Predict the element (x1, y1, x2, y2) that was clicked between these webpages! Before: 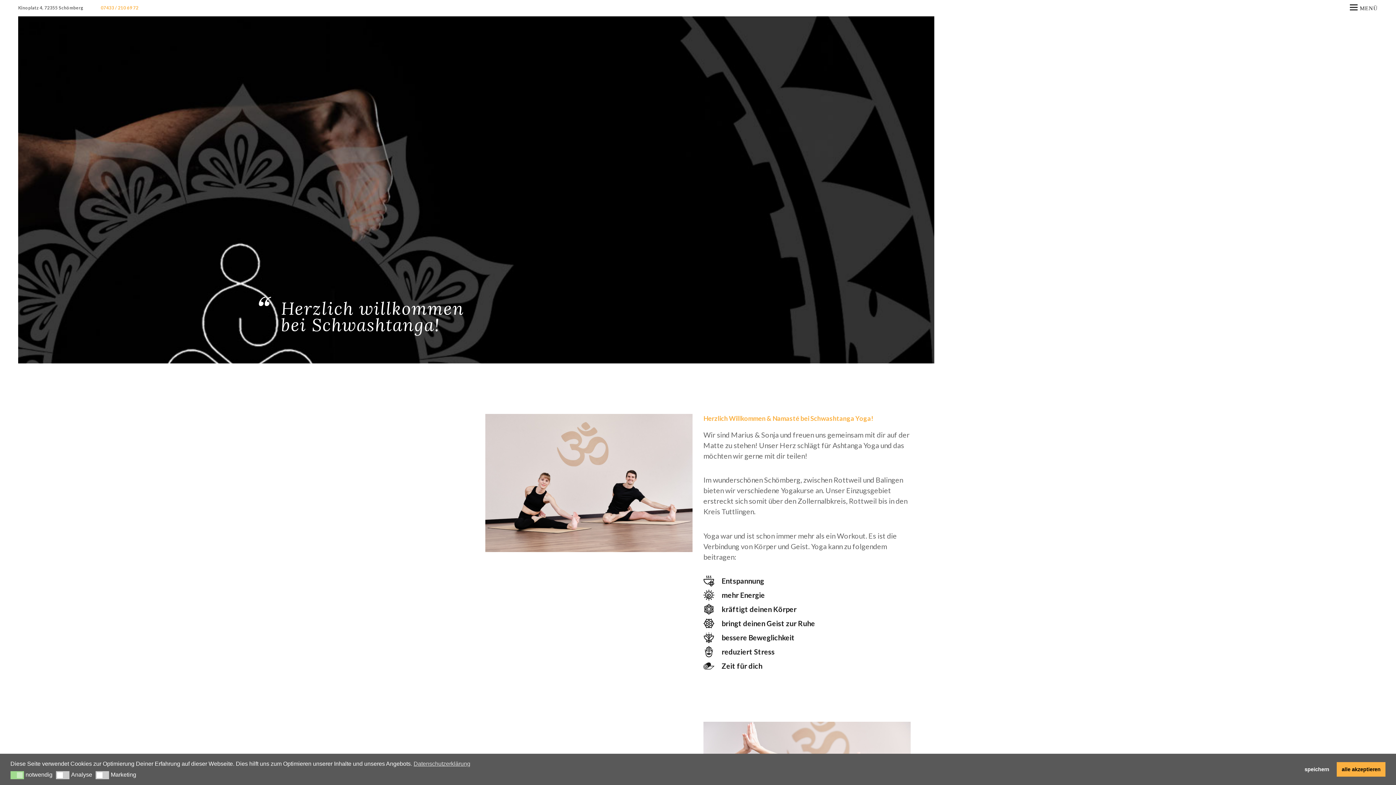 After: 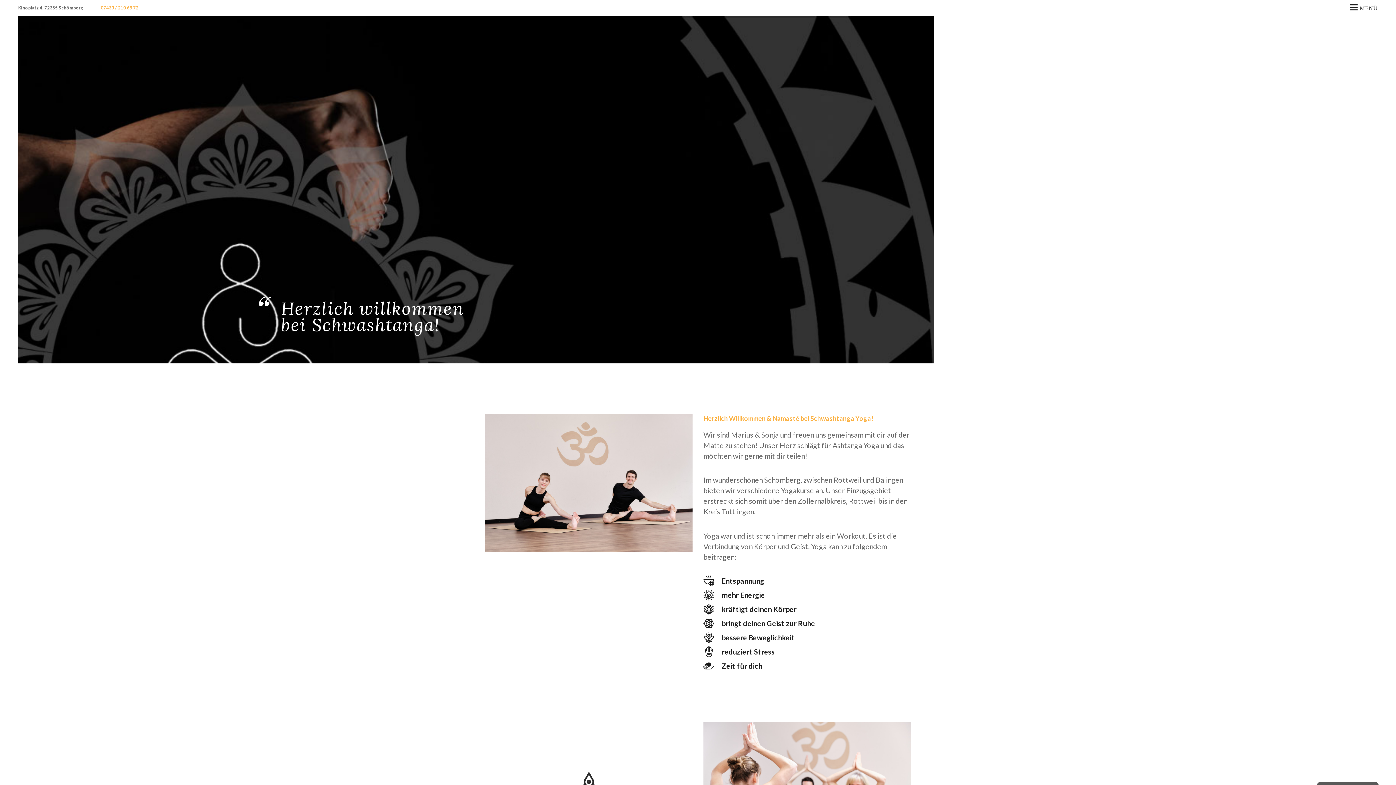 Action: bbox: (1299, 762, 1334, 776) label: speichern